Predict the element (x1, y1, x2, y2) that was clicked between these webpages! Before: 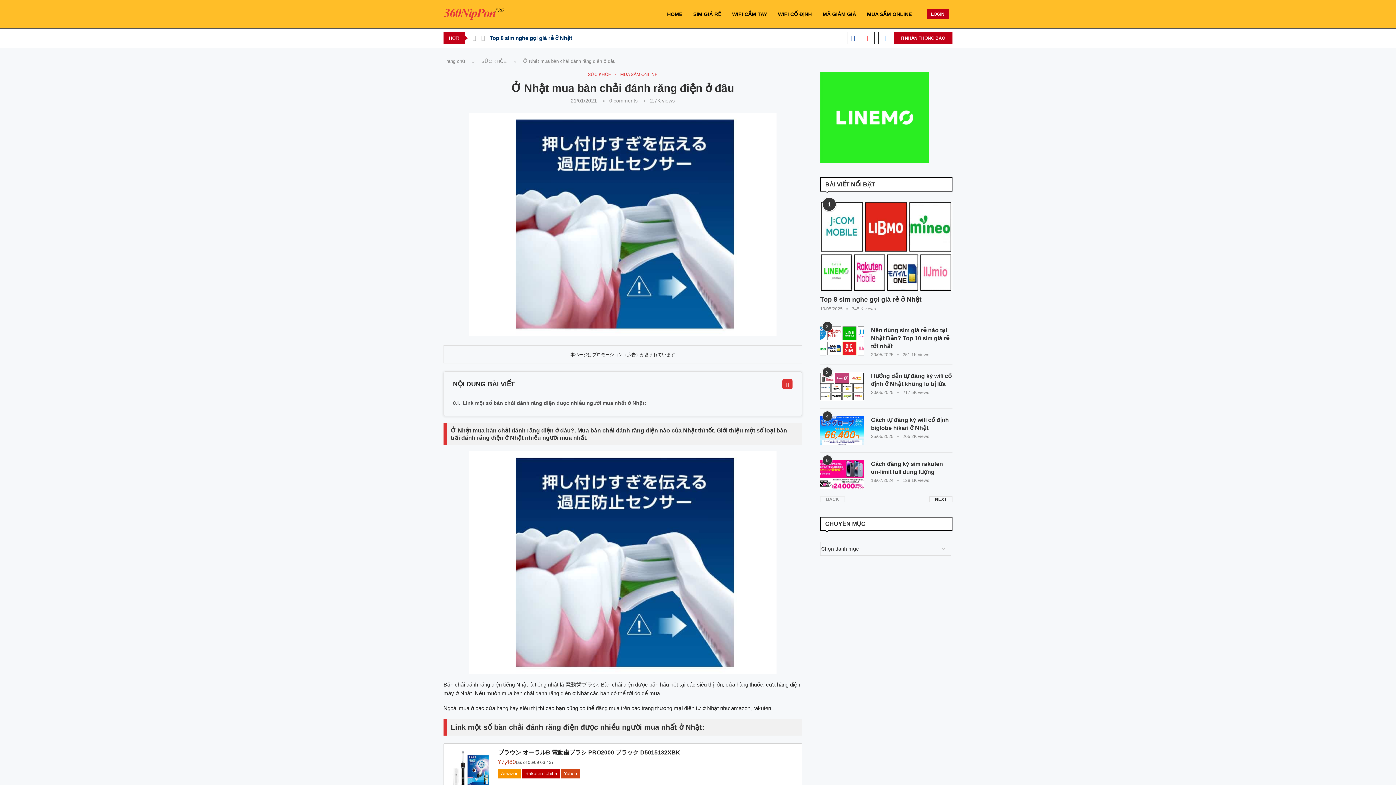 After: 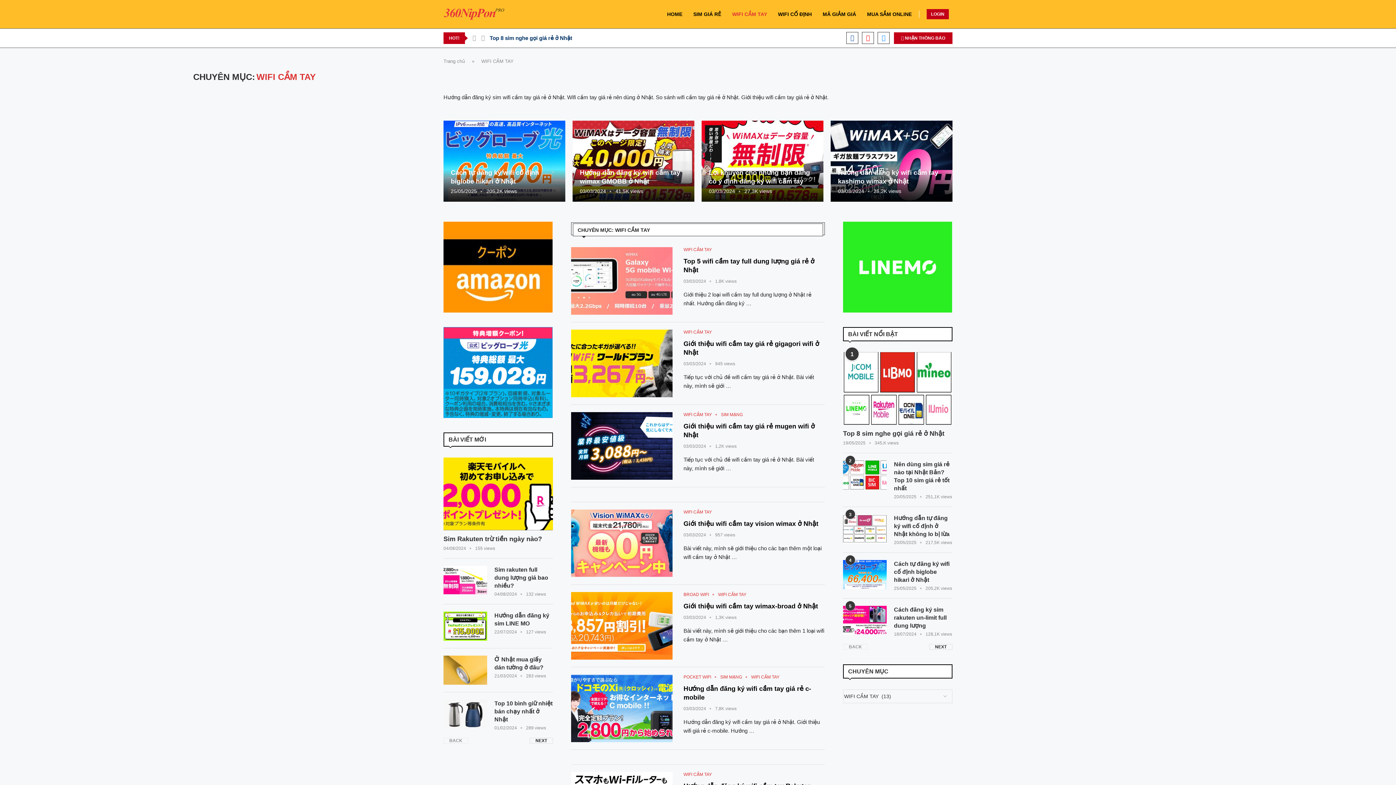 Action: label: WIFI CẦM TAY bbox: (732, 3, 767, 24)